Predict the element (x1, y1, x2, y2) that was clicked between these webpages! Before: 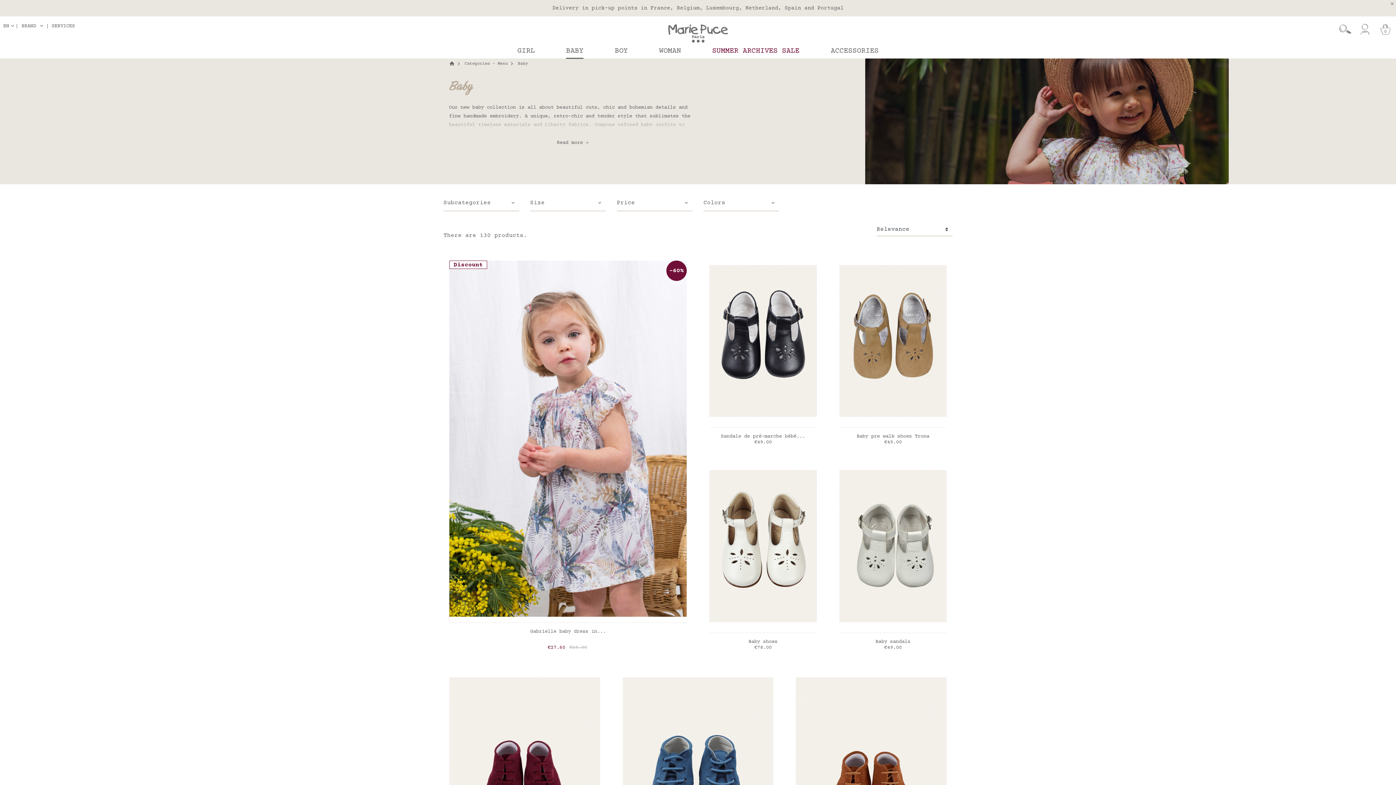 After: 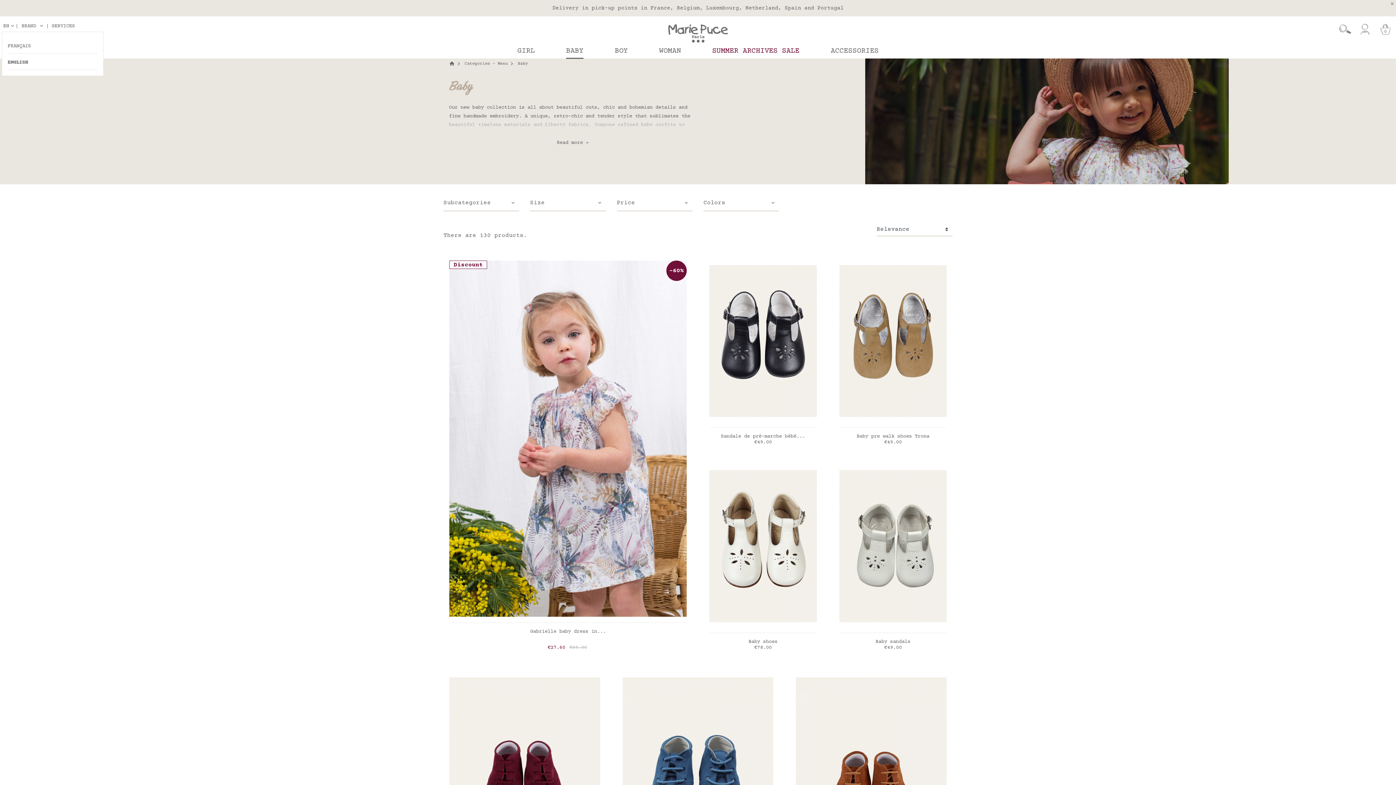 Action: bbox: (3, 24, 17, 28) label: Language dropdown